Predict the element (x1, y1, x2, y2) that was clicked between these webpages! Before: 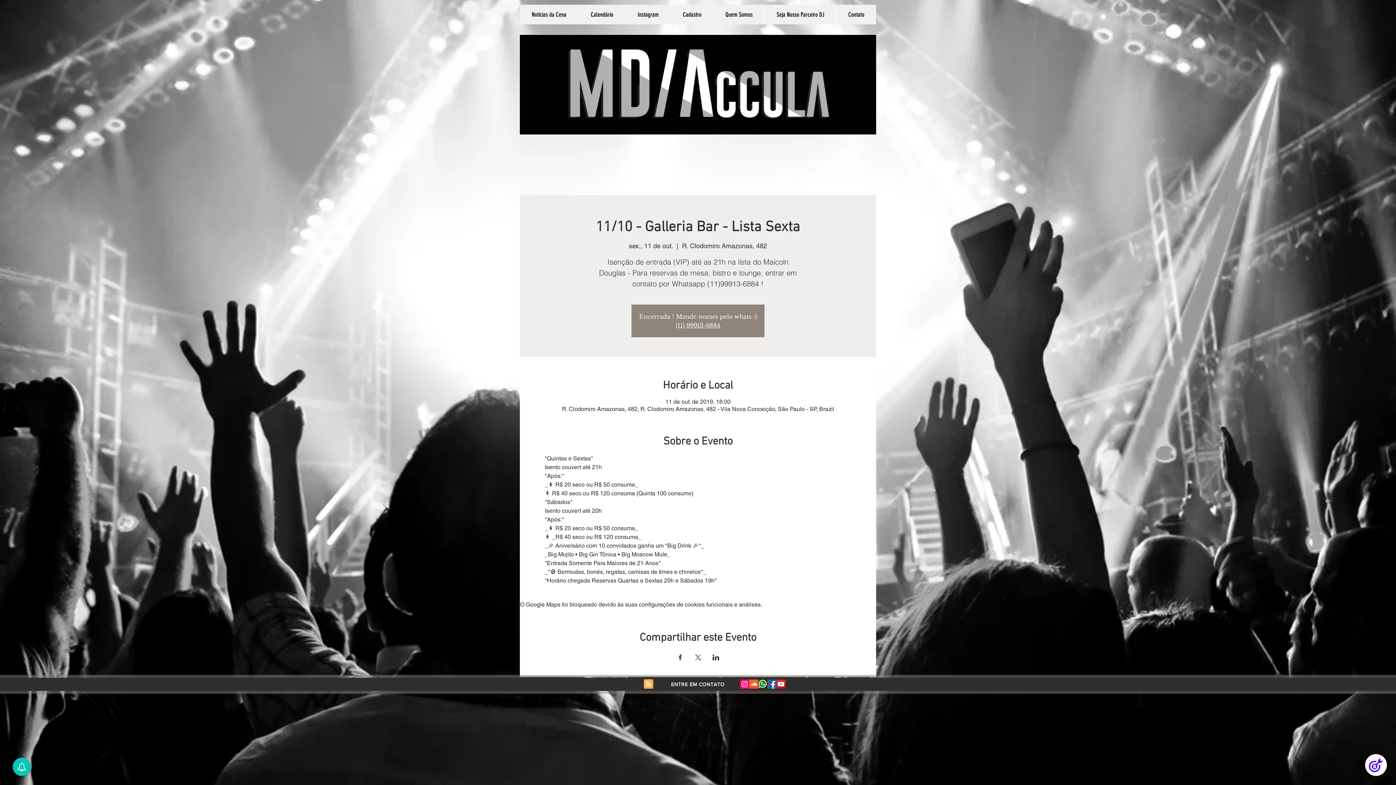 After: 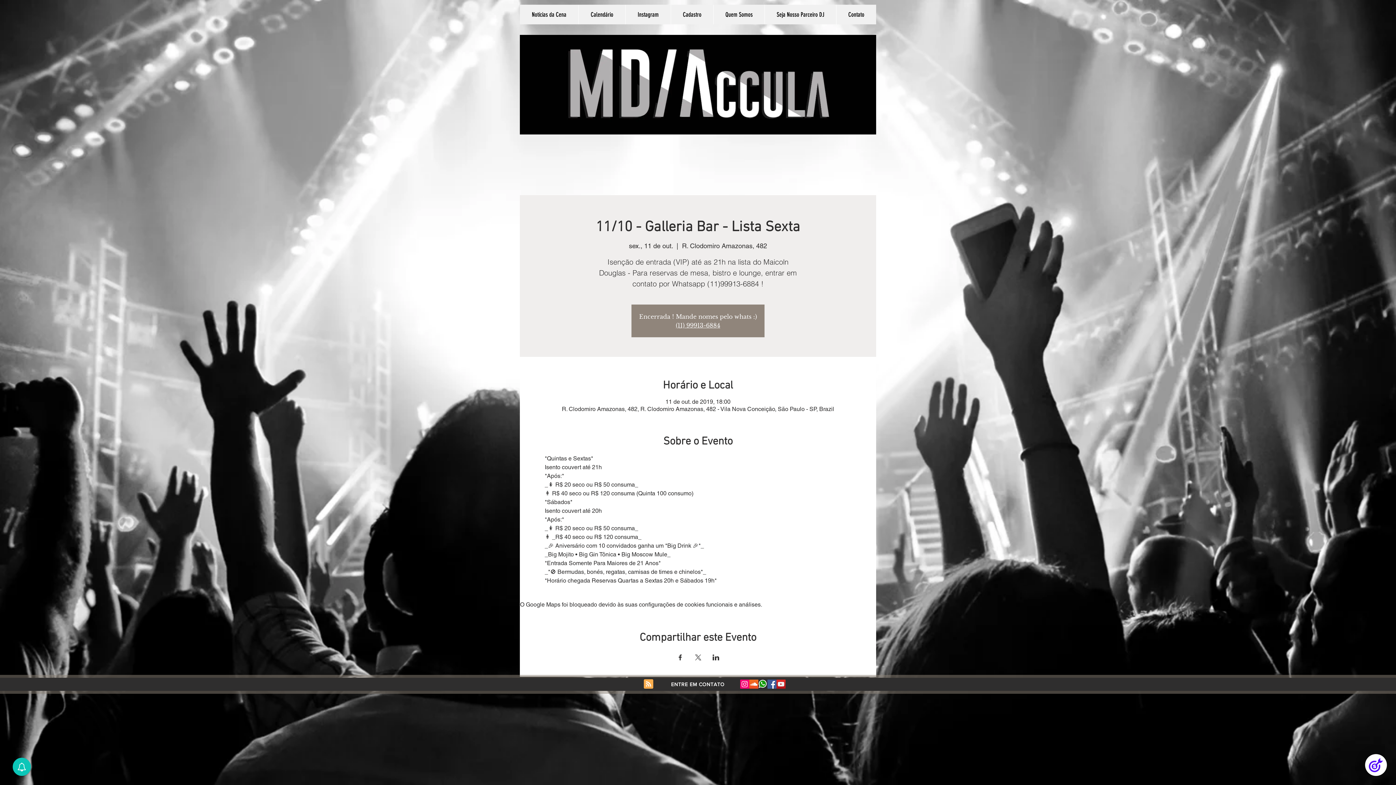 Action: label: YouTube bbox: (776, 680, 785, 689)